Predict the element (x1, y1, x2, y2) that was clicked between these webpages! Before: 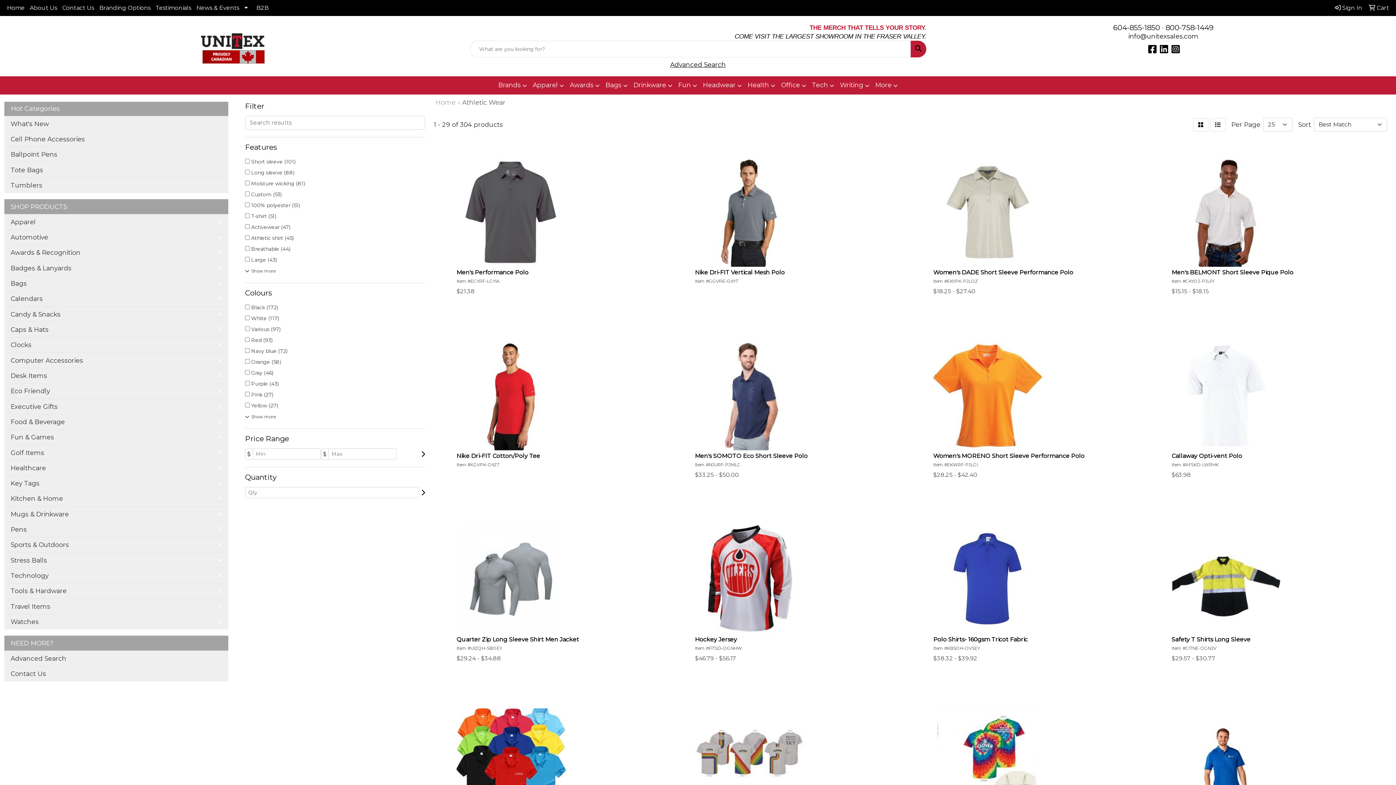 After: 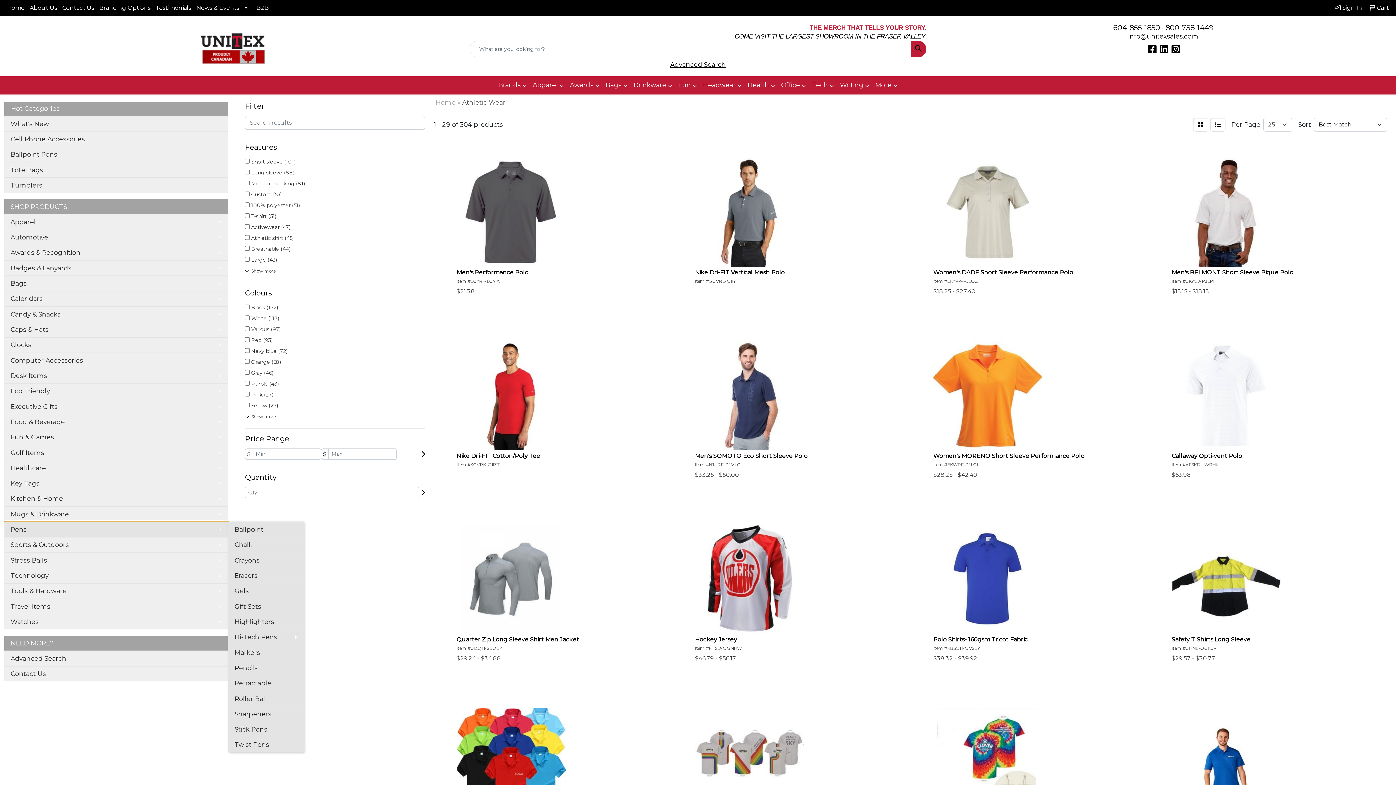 Action: label: Pens bbox: (4, 521, 228, 537)